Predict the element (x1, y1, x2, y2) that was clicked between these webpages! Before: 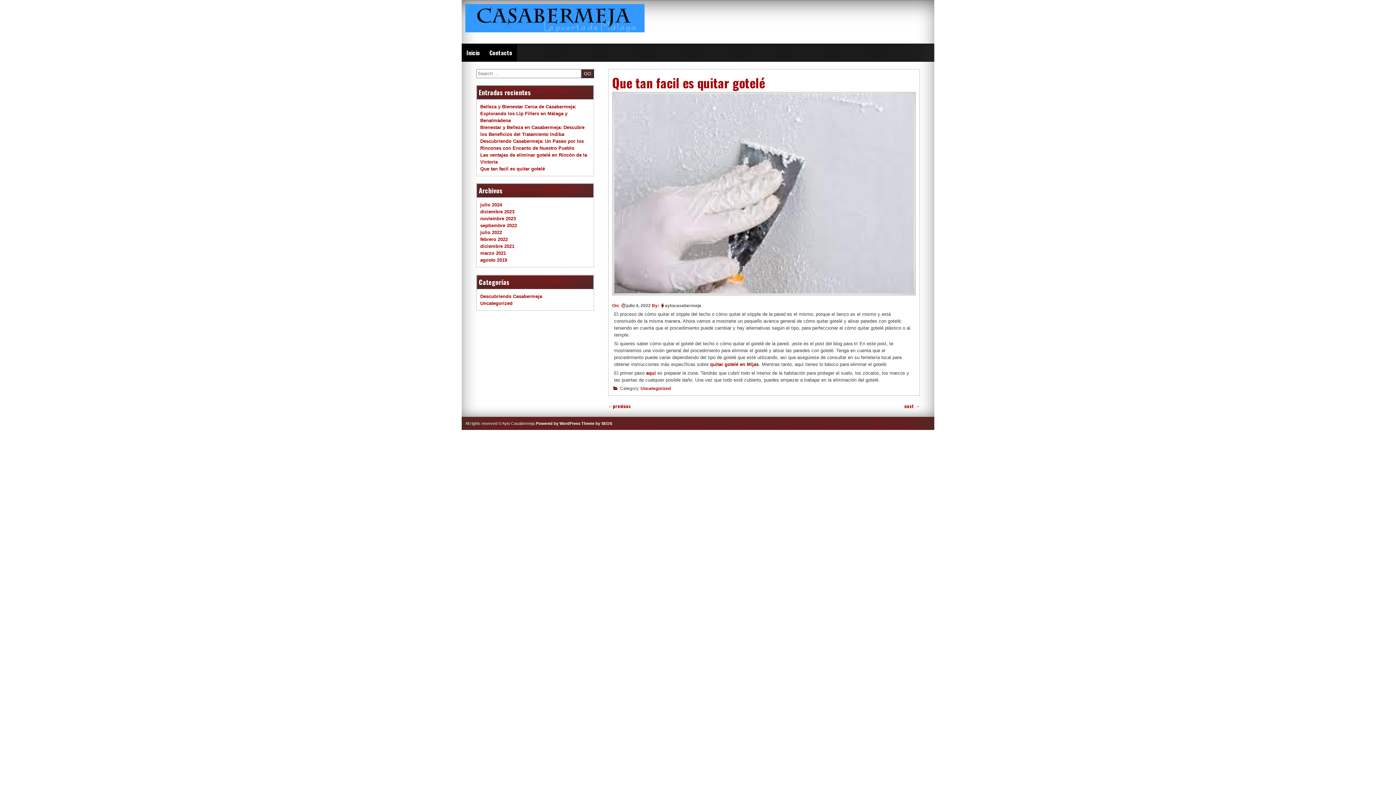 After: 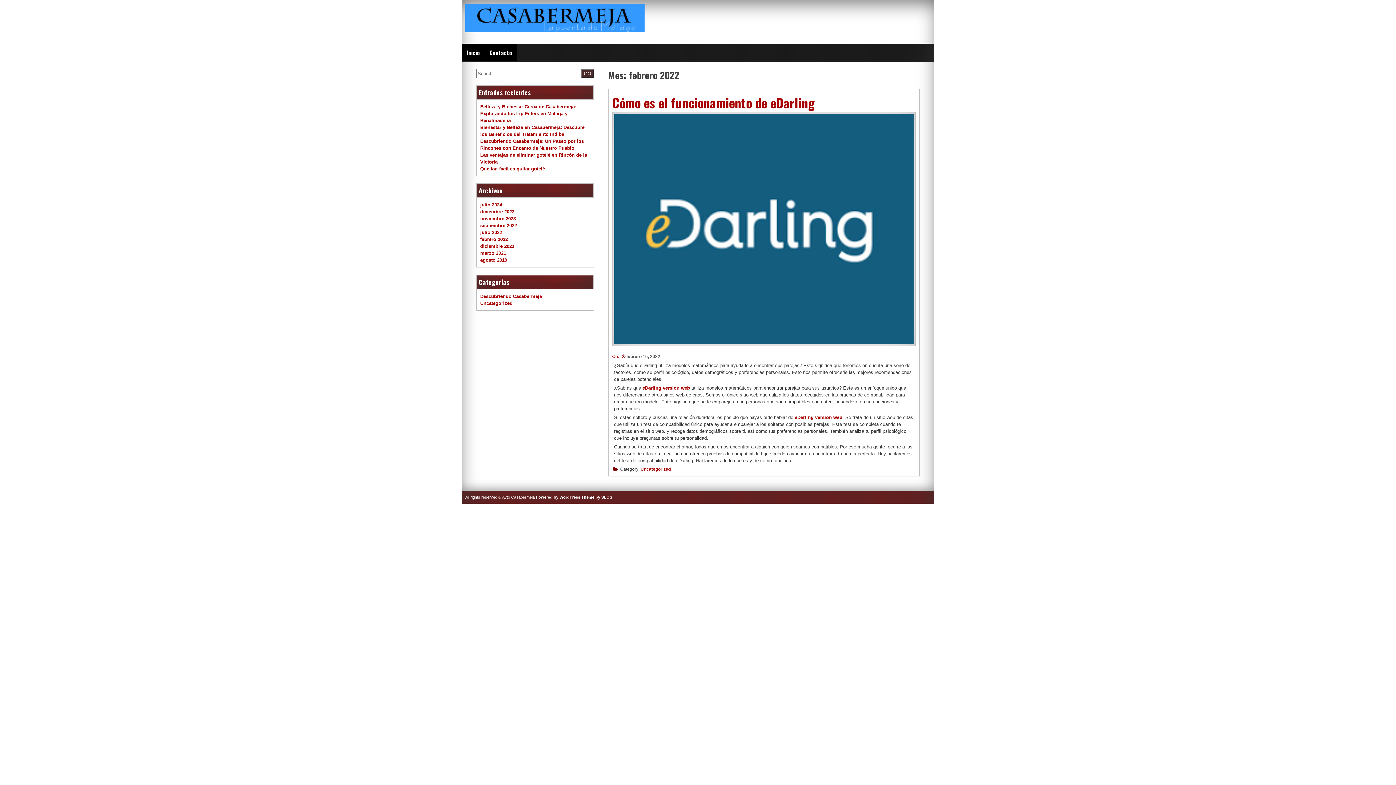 Action: label: febrero 2022 bbox: (480, 236, 508, 242)